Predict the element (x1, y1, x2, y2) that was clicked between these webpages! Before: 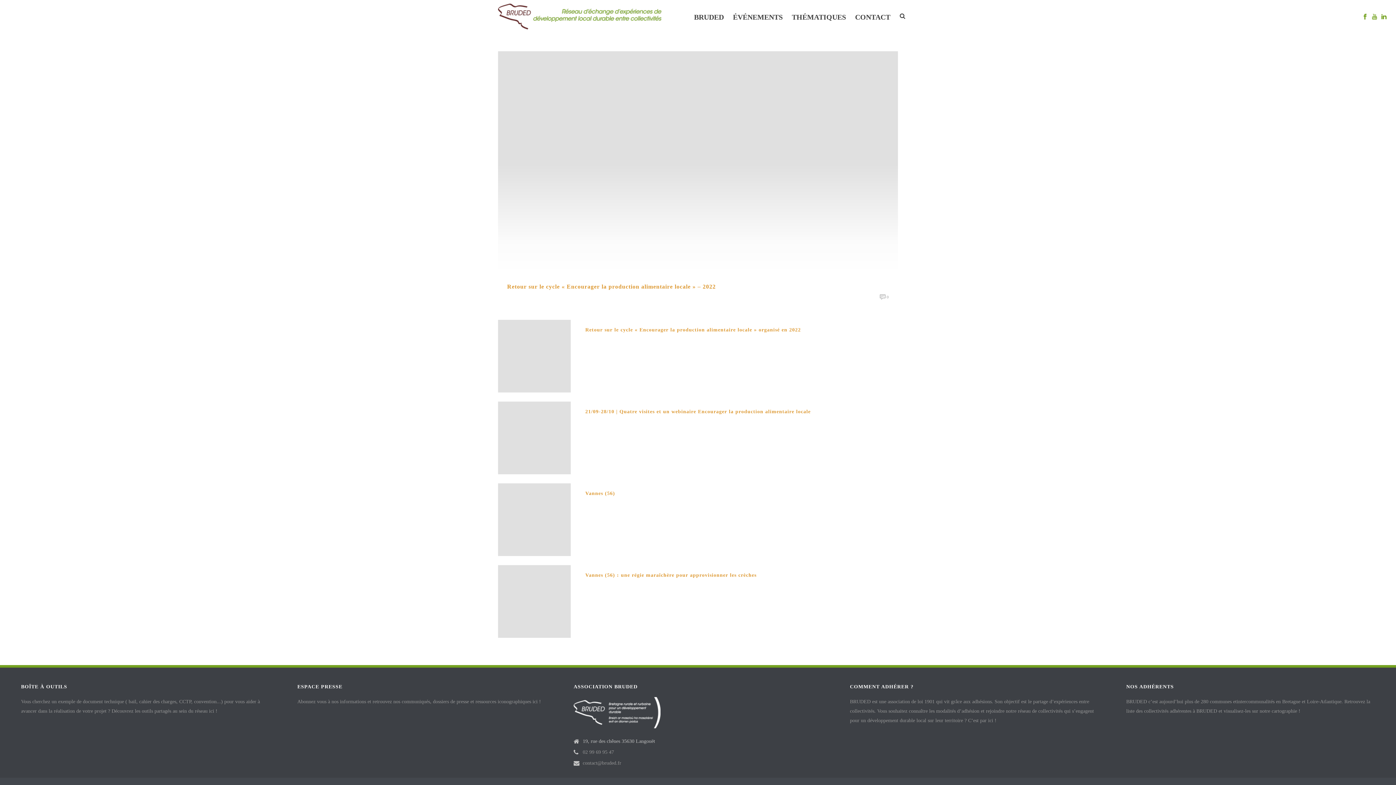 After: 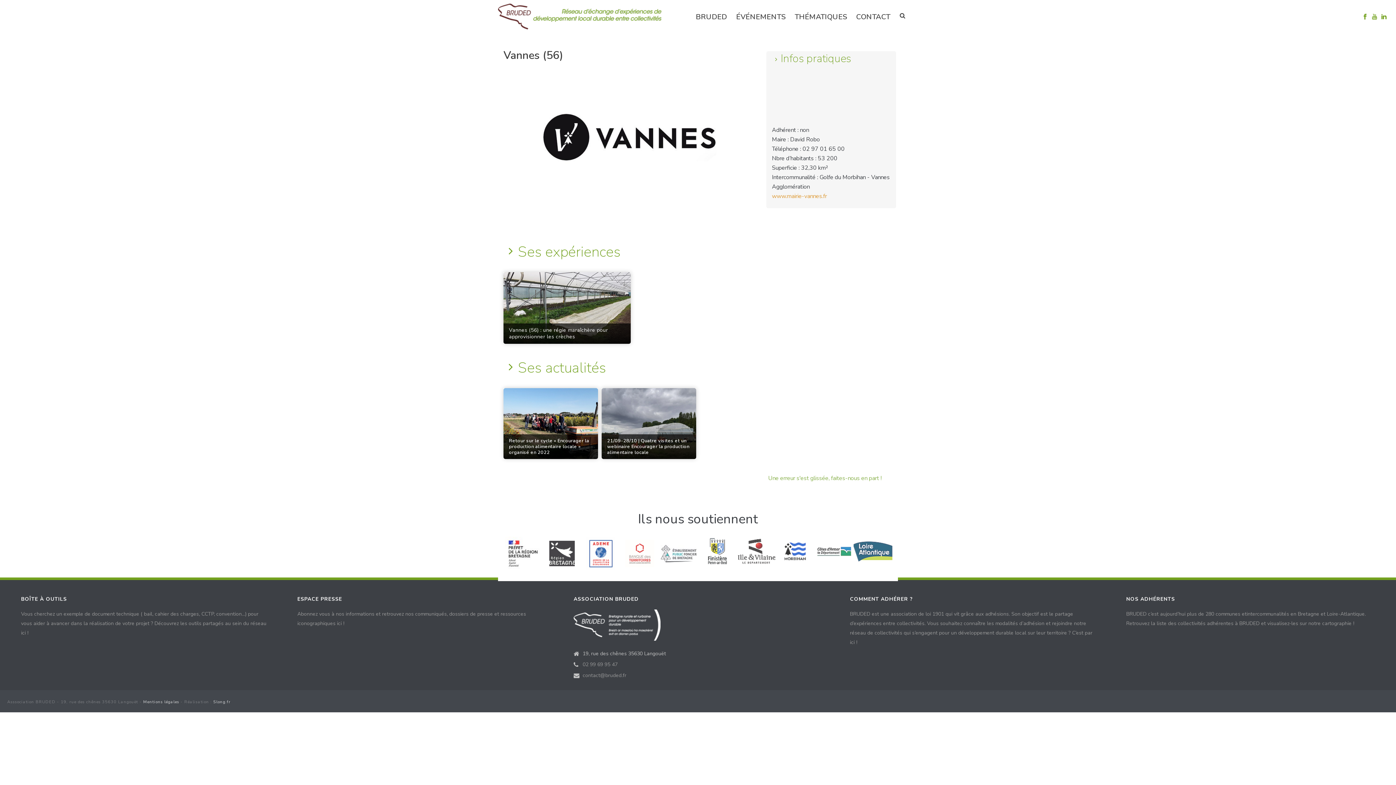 Action: label: Vannes (56) bbox: (585, 490, 615, 496)